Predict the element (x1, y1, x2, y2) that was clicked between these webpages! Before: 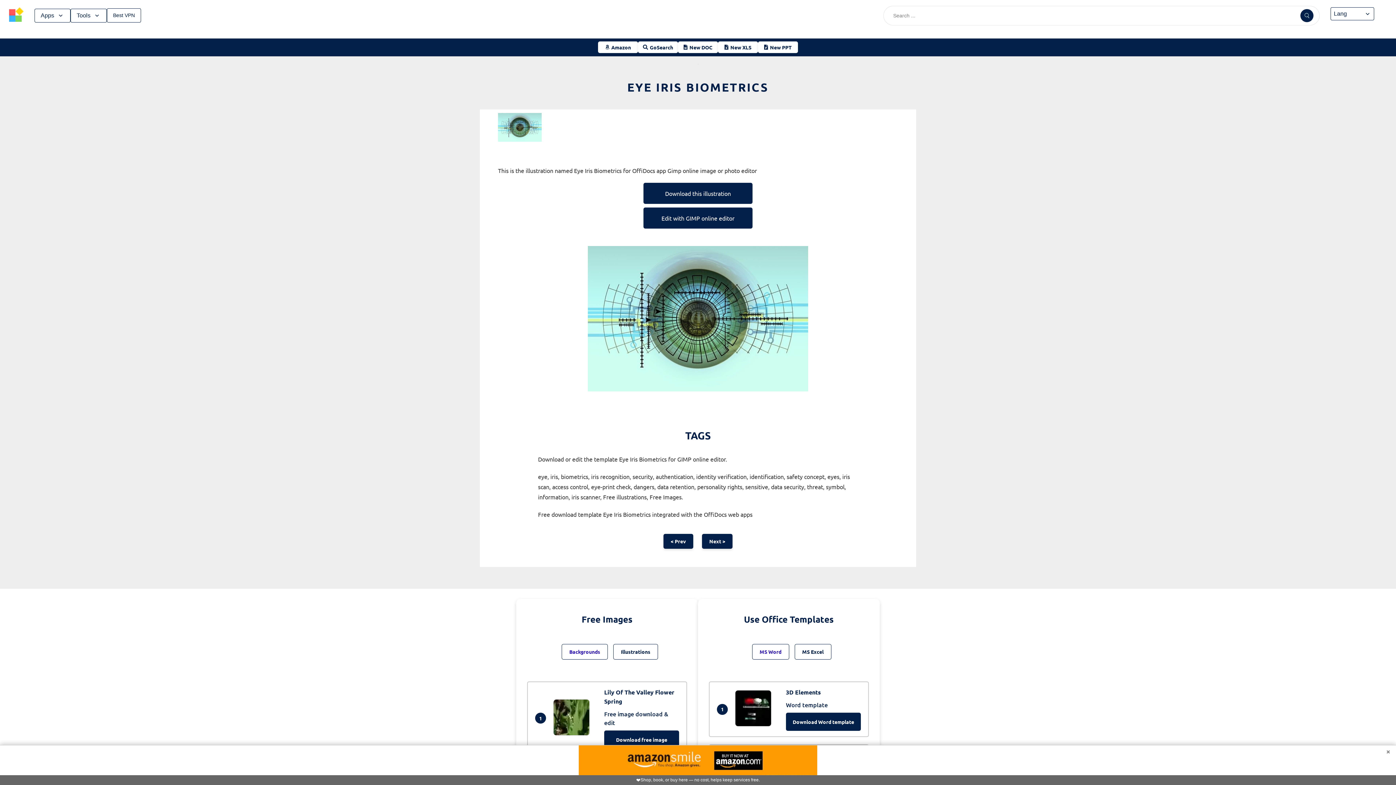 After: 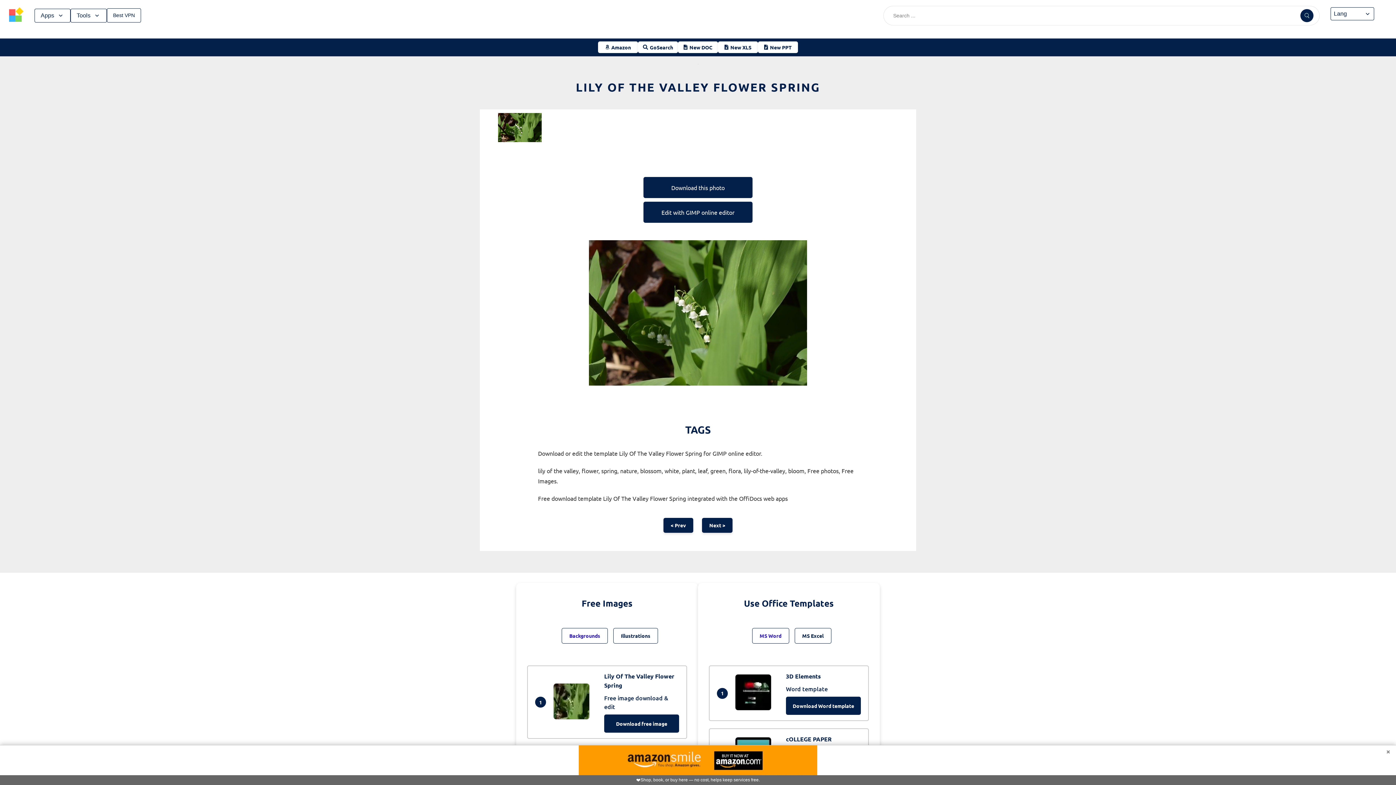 Action: label: Download free image bbox: (604, 730, 679, 749)